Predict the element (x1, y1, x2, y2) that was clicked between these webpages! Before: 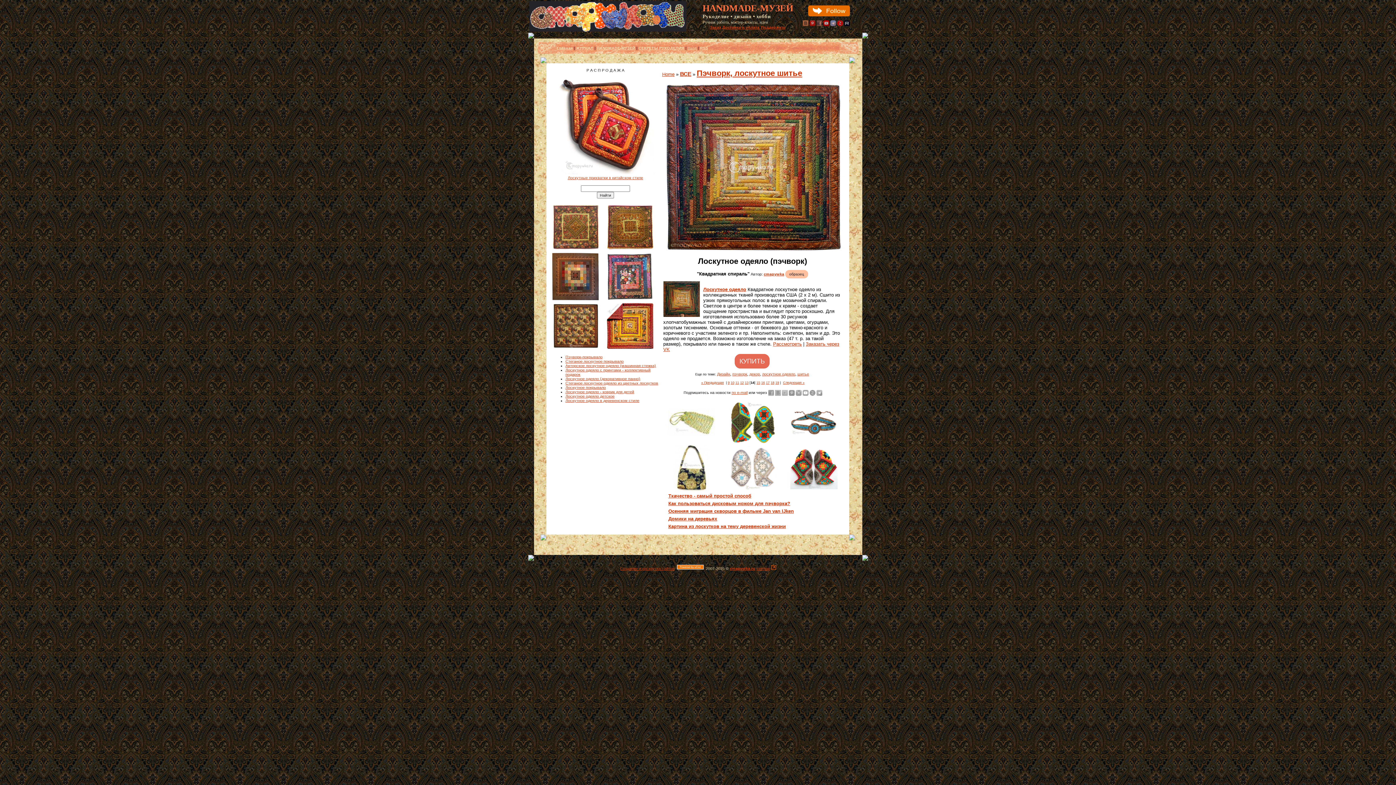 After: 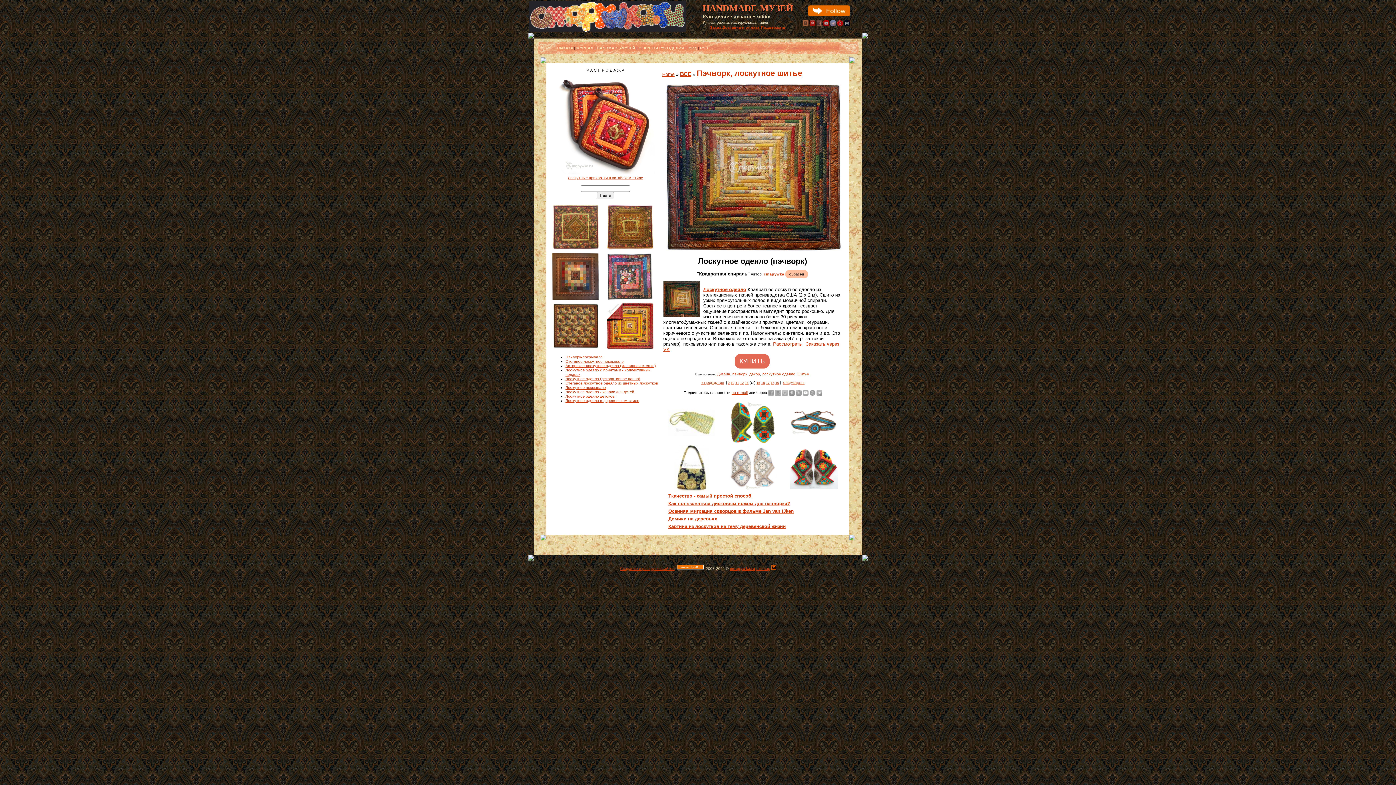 Action: bbox: (775, 390, 780, 394)